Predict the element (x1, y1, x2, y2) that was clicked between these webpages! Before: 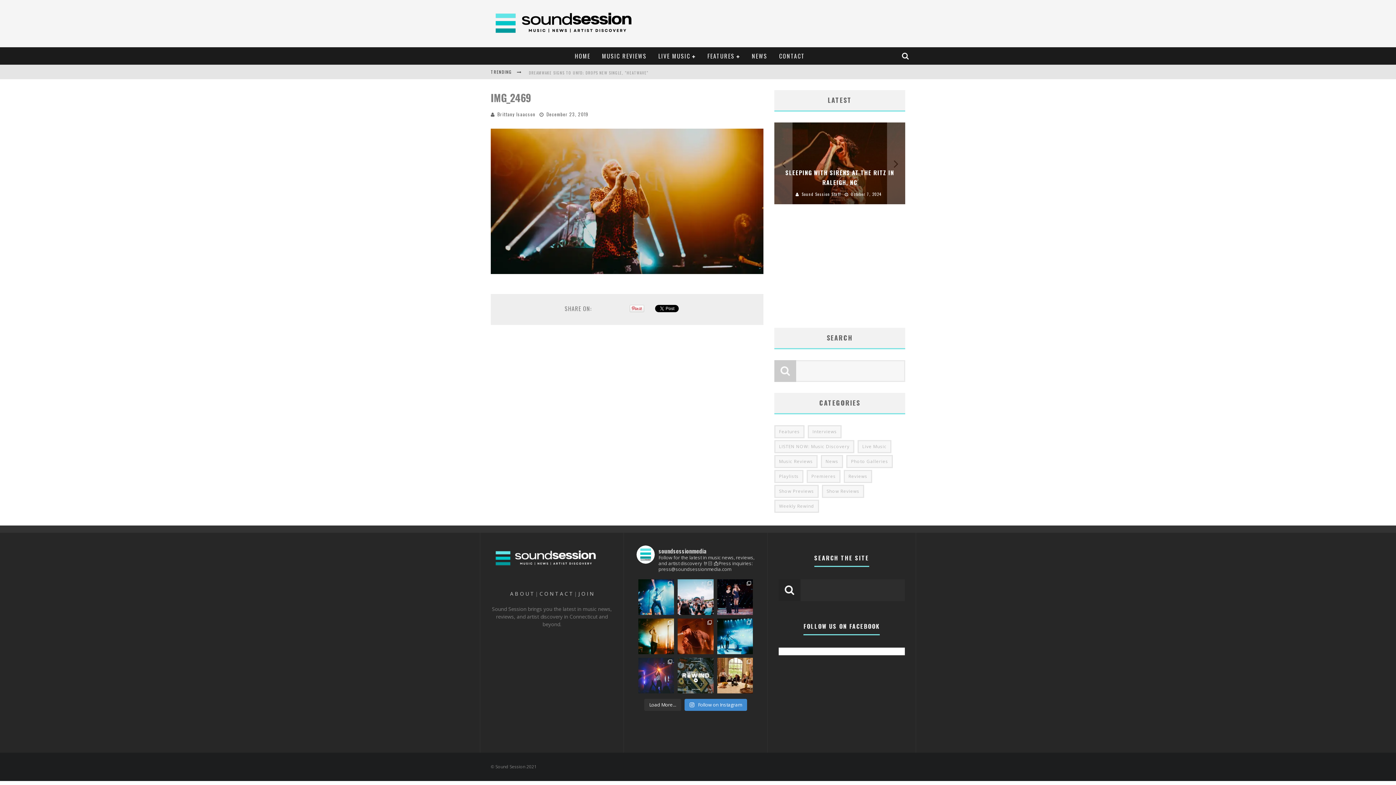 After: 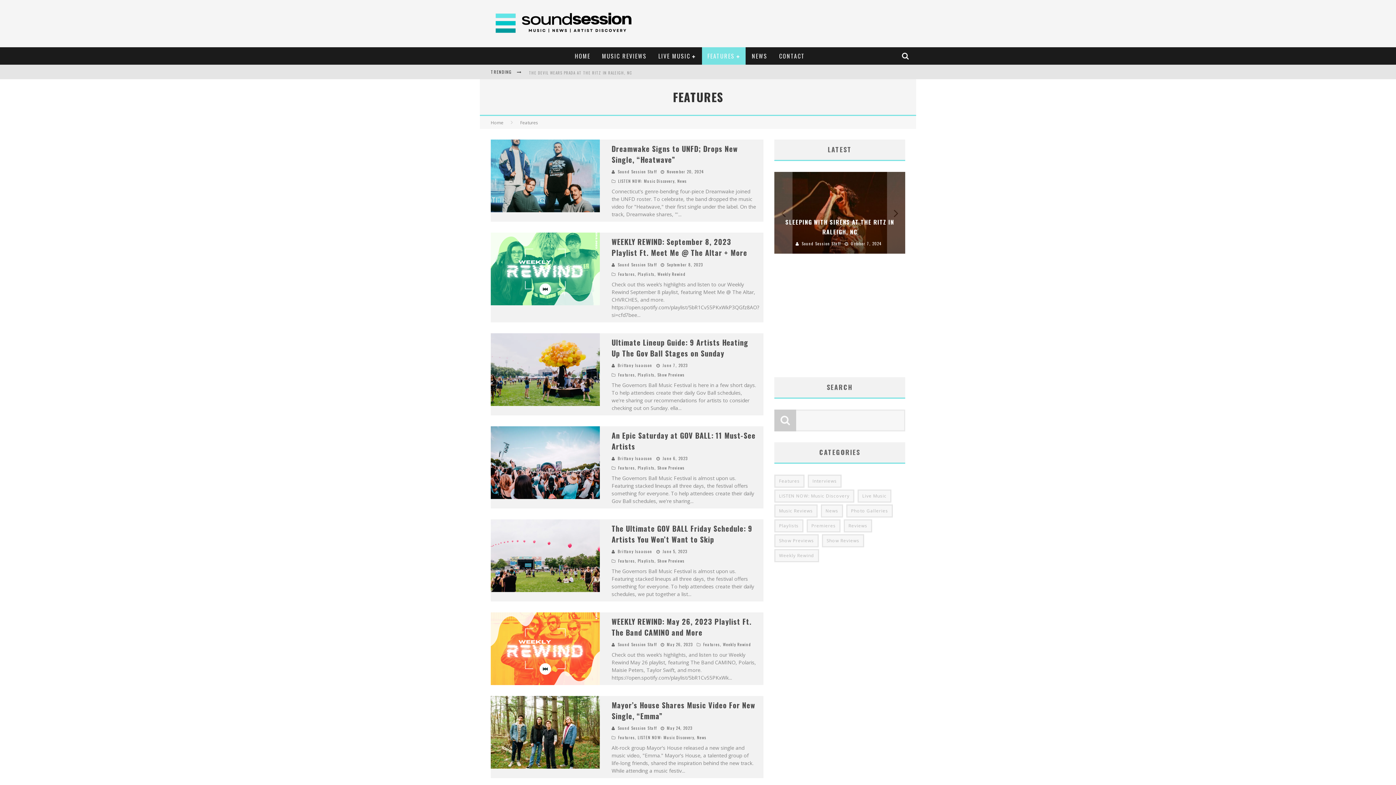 Action: label: Features (20 items) bbox: (774, 425, 804, 438)